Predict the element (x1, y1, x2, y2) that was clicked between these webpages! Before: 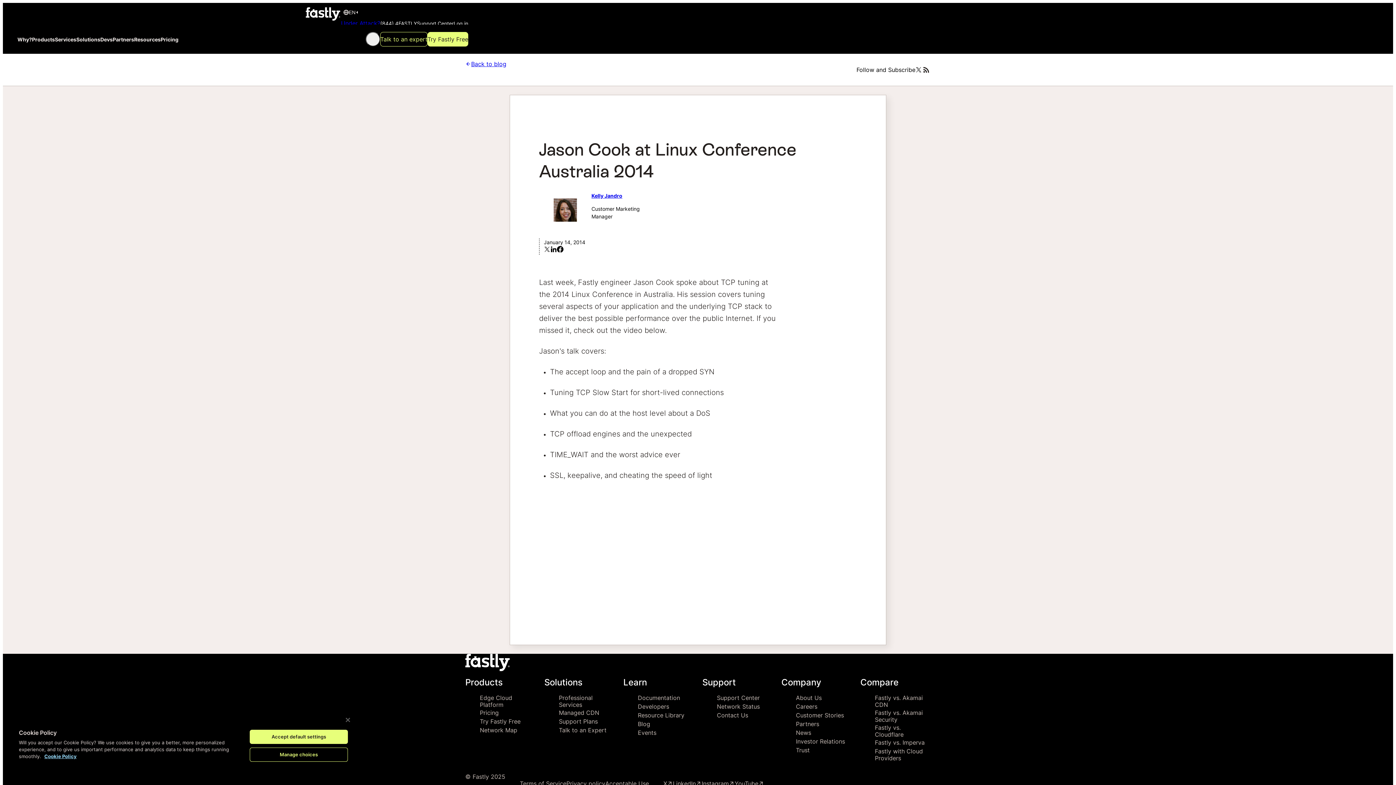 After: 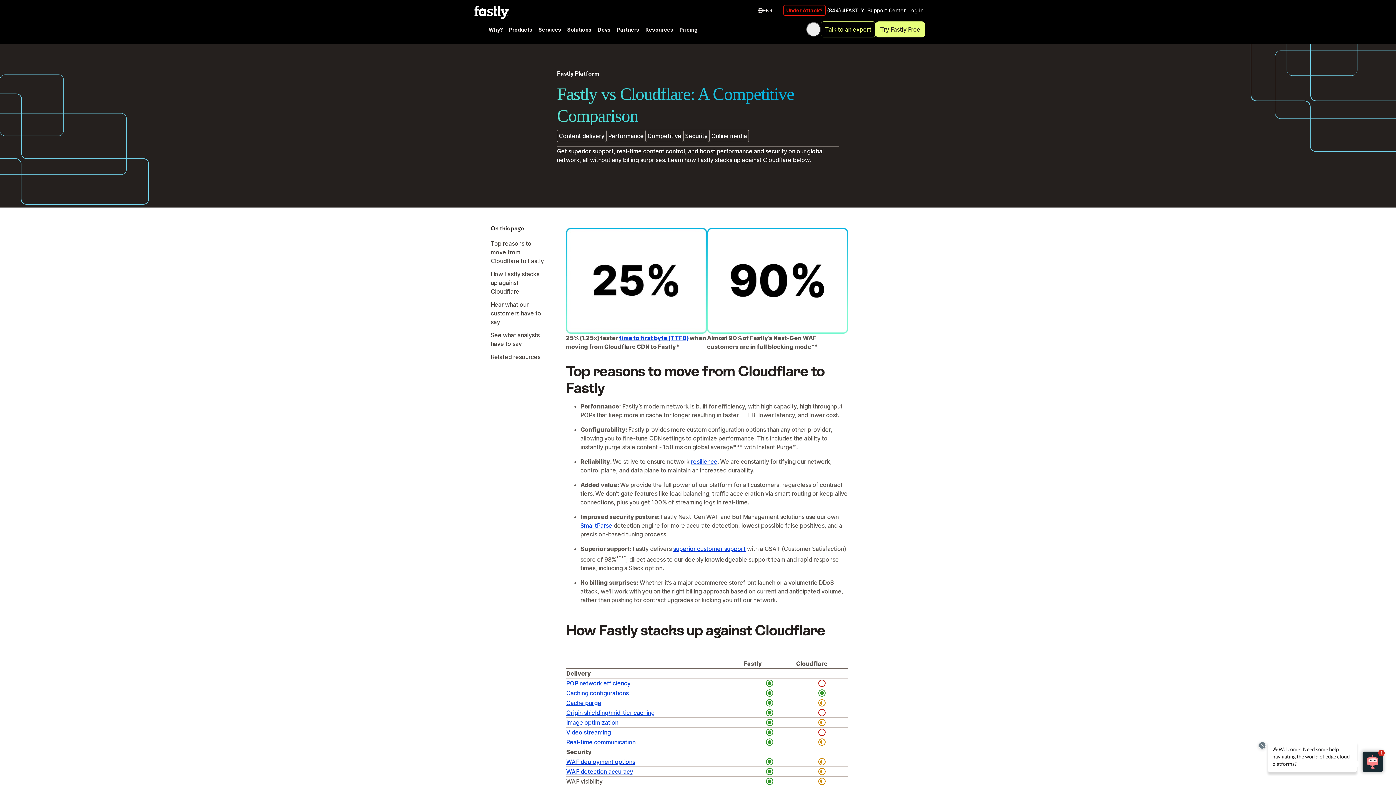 Action: bbox: (875, 724, 930, 738) label: Fastly vs. Cloudflare